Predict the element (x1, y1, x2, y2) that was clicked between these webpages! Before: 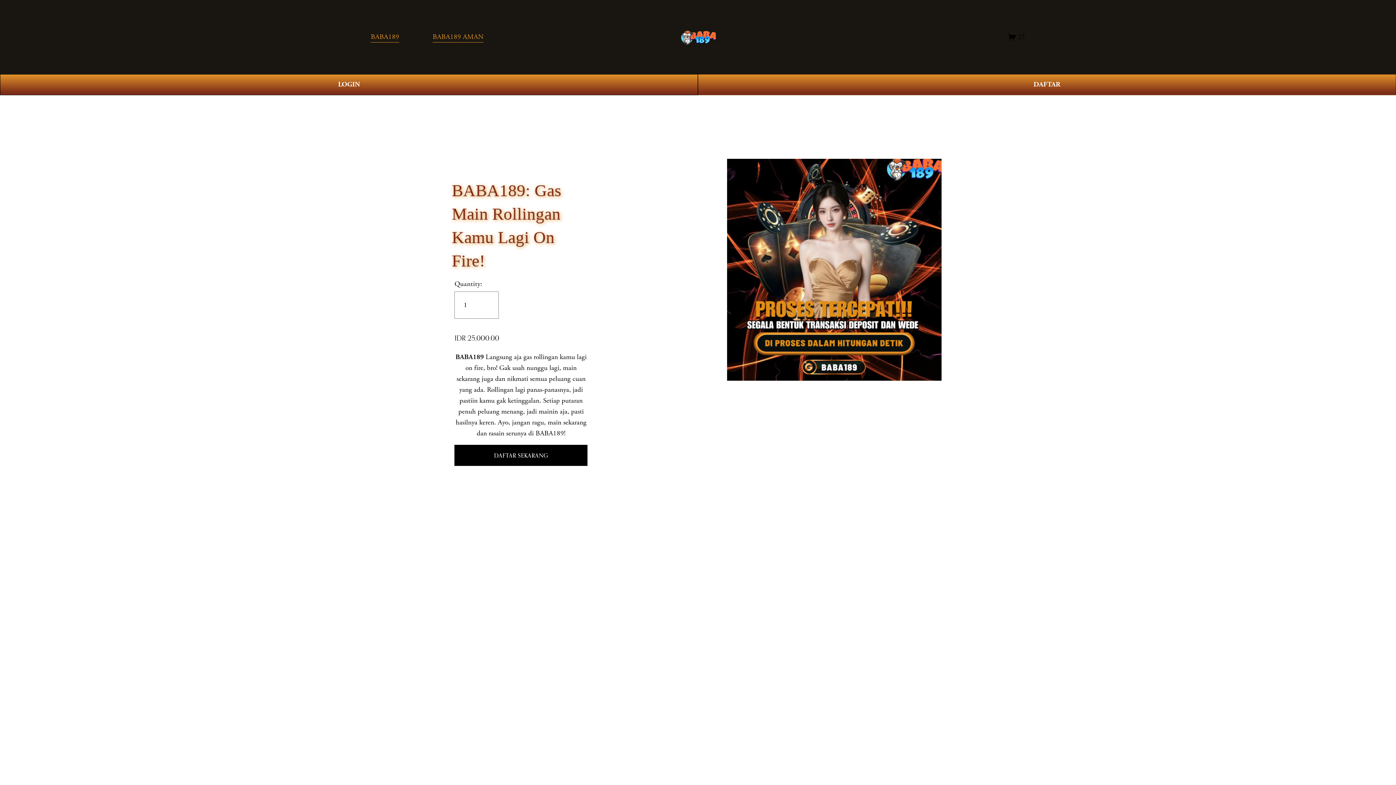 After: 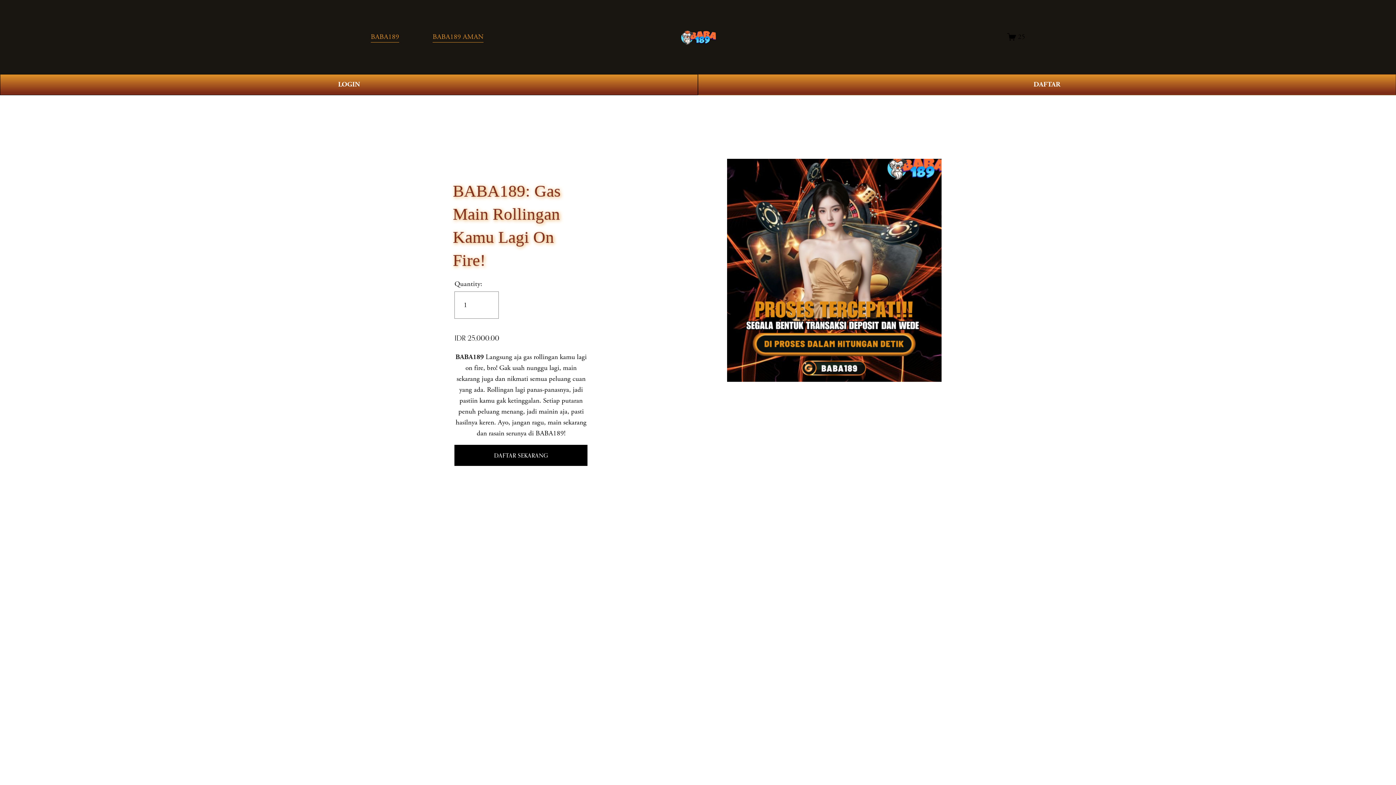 Action: bbox: (370, 30, 399, 43) label: BABA189